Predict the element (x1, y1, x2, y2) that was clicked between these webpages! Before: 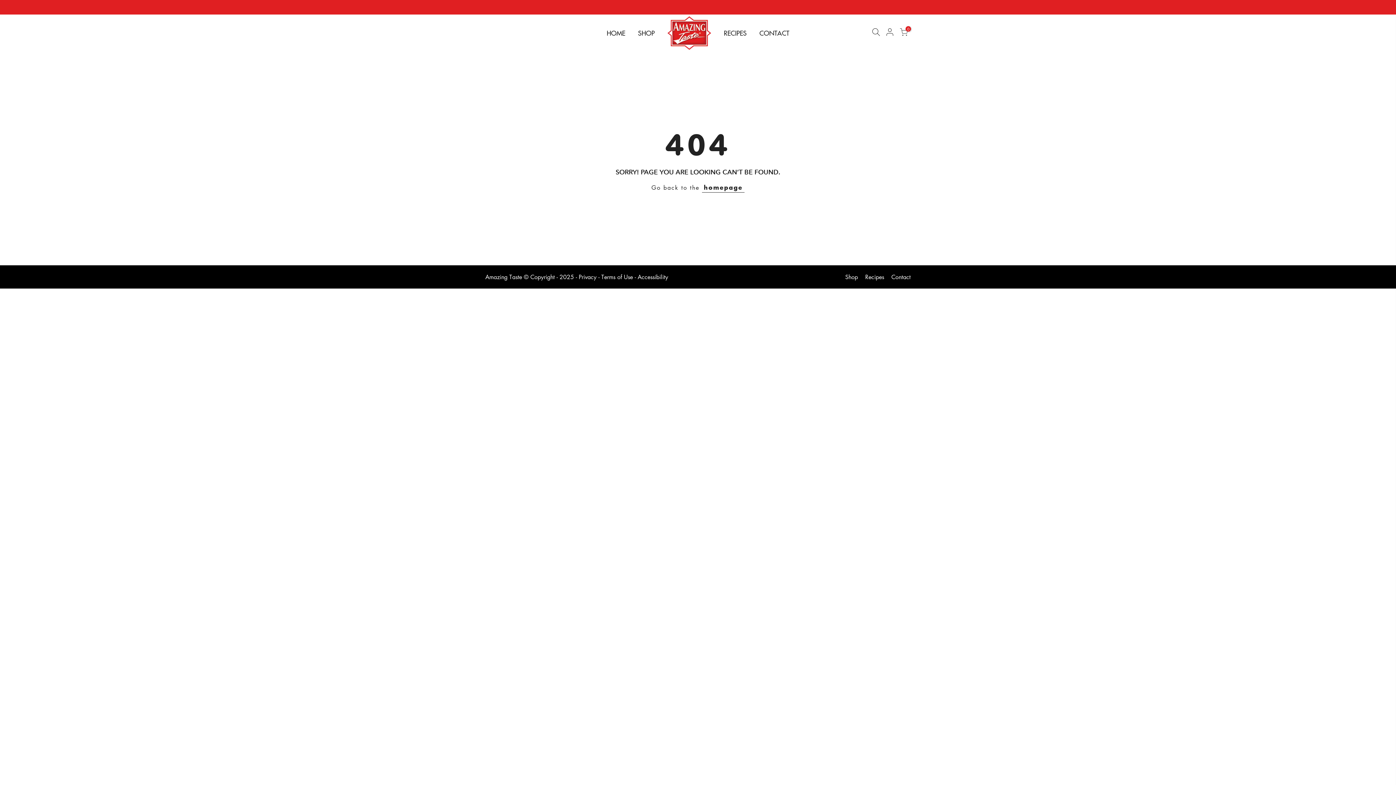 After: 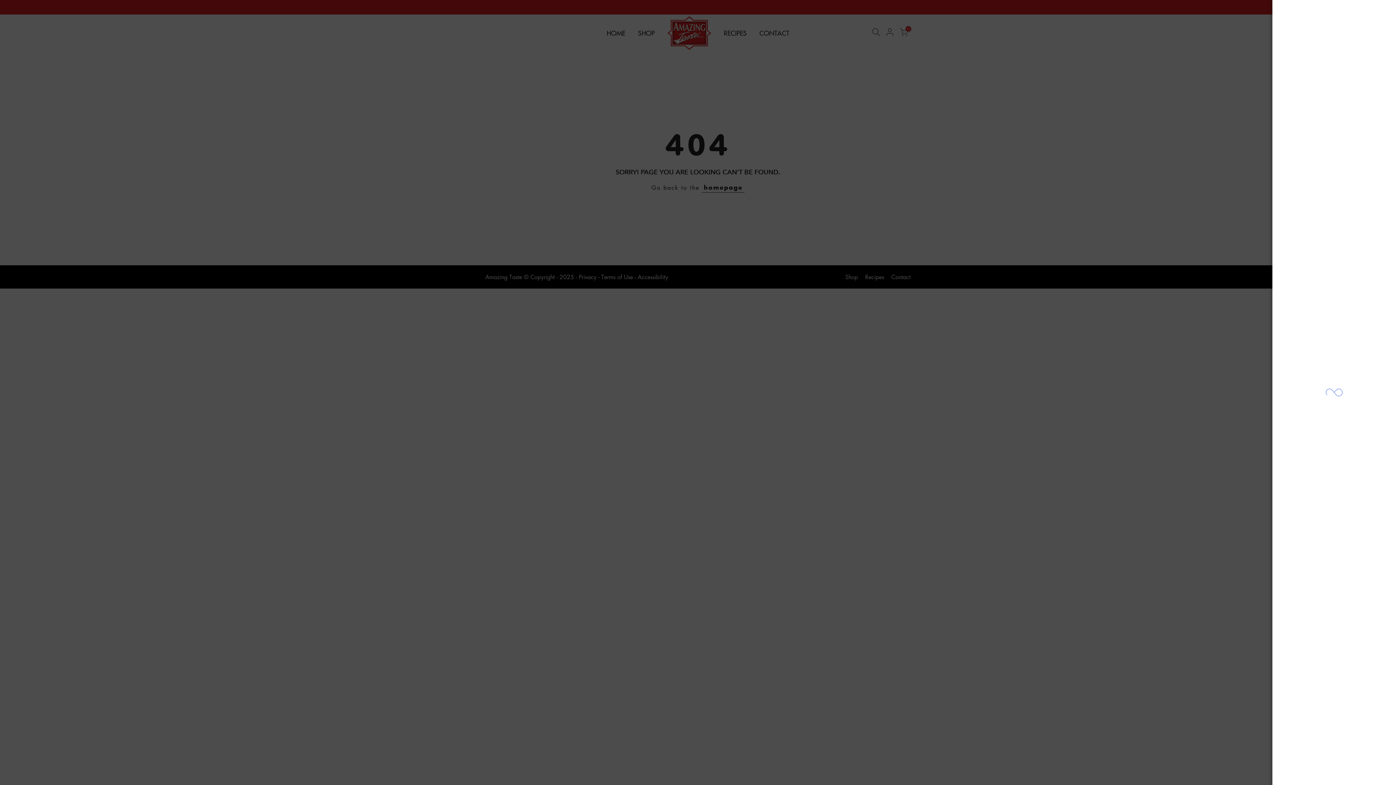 Action: bbox: (886, 27, 894, 38)